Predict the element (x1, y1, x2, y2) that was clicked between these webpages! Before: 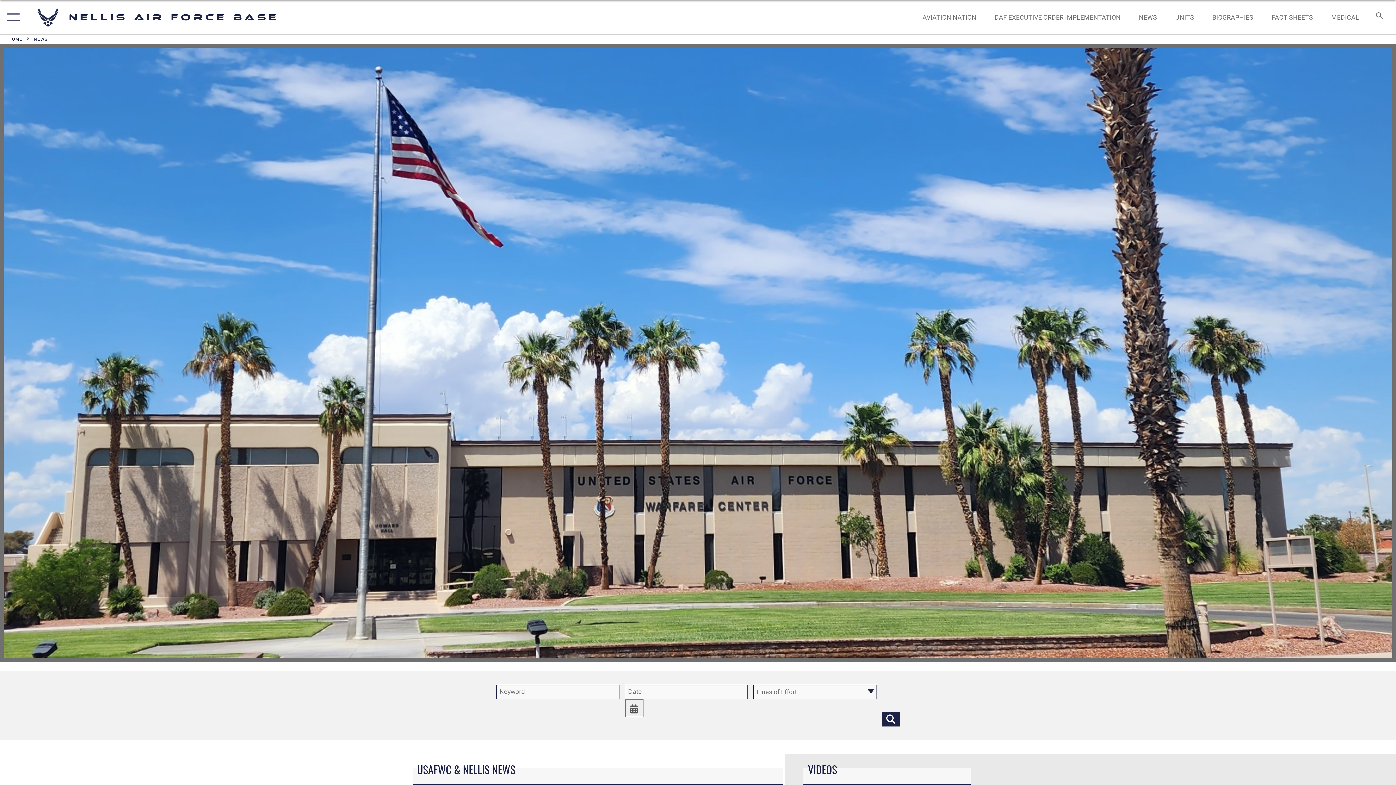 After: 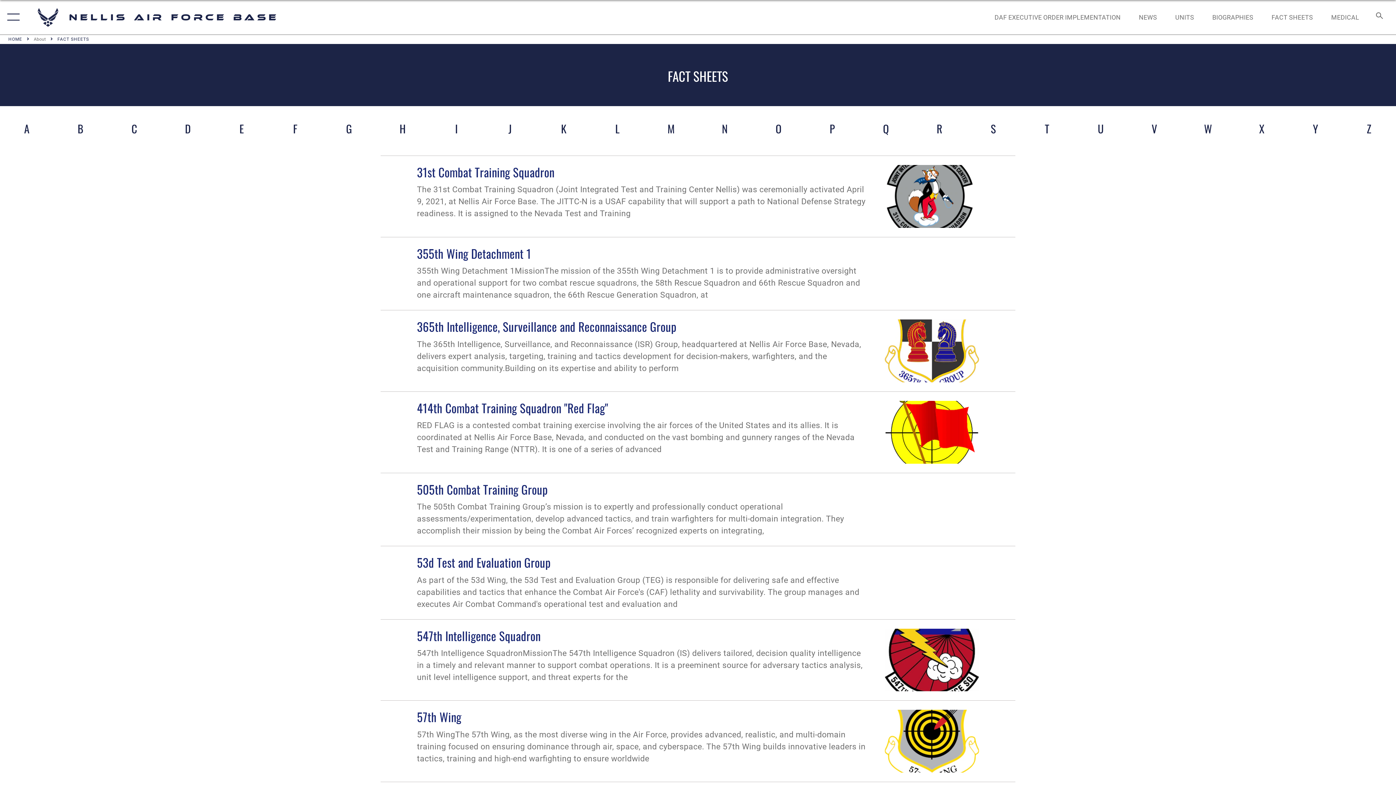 Action: label: FACT SHEETS bbox: (1265, 5, 1320, 28)